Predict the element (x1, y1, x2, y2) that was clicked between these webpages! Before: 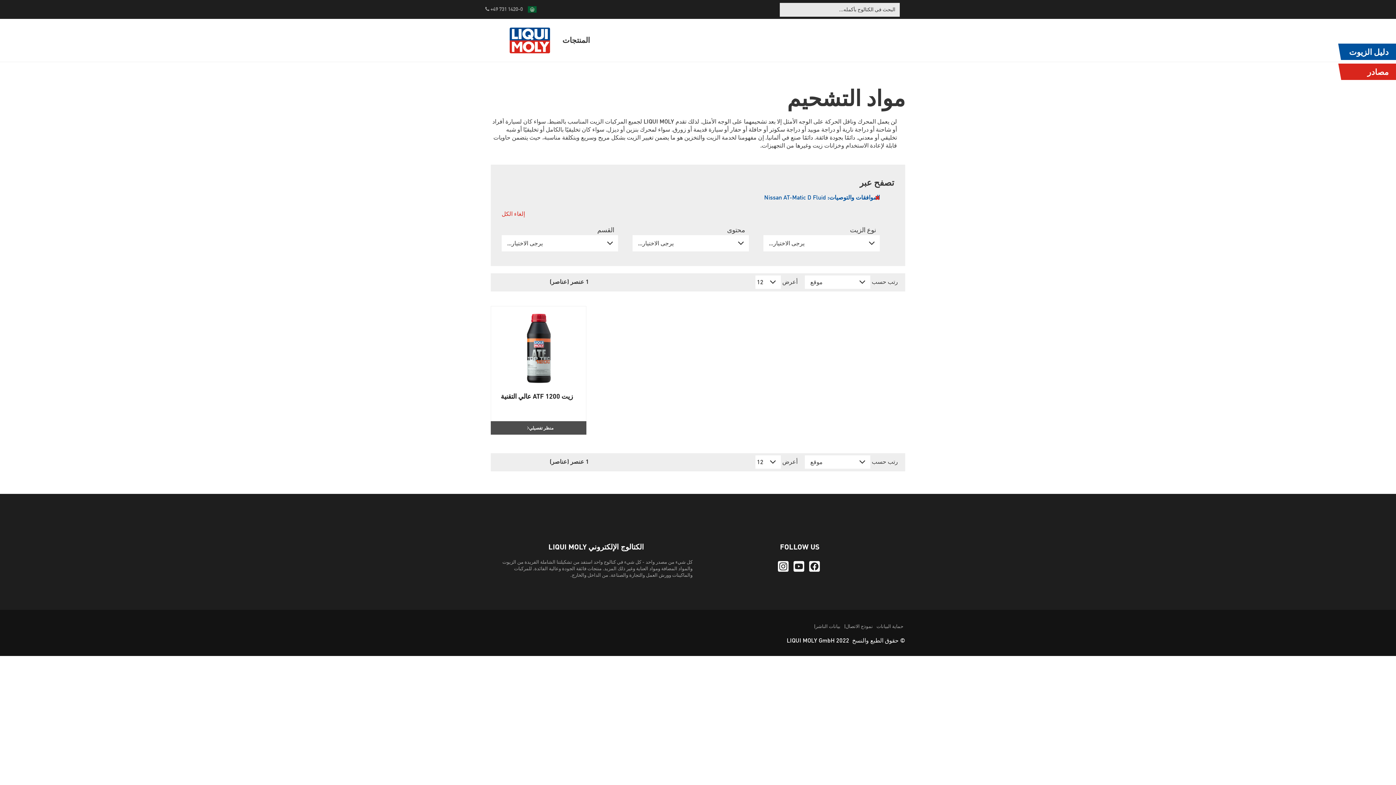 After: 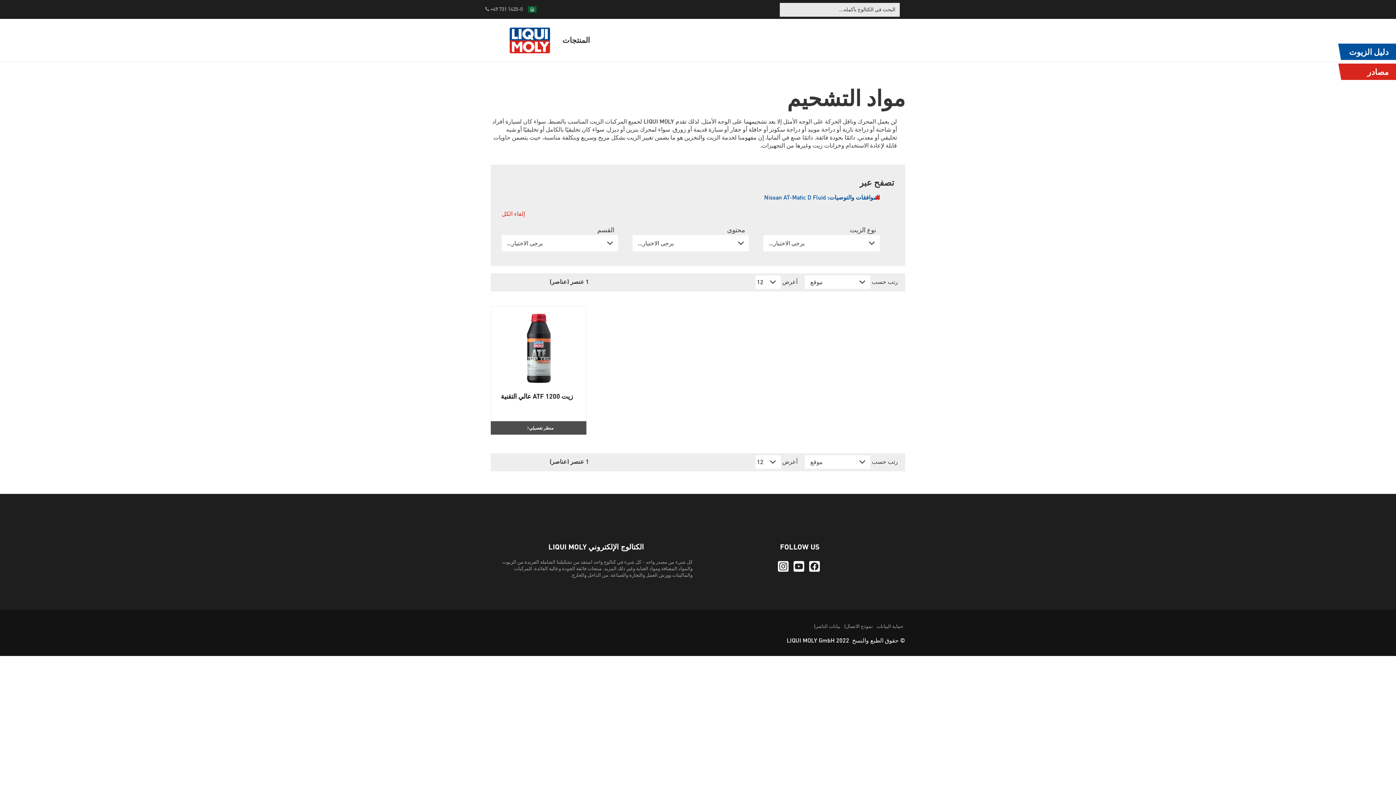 Action: label:   bbox: (528, 6, 538, 12)